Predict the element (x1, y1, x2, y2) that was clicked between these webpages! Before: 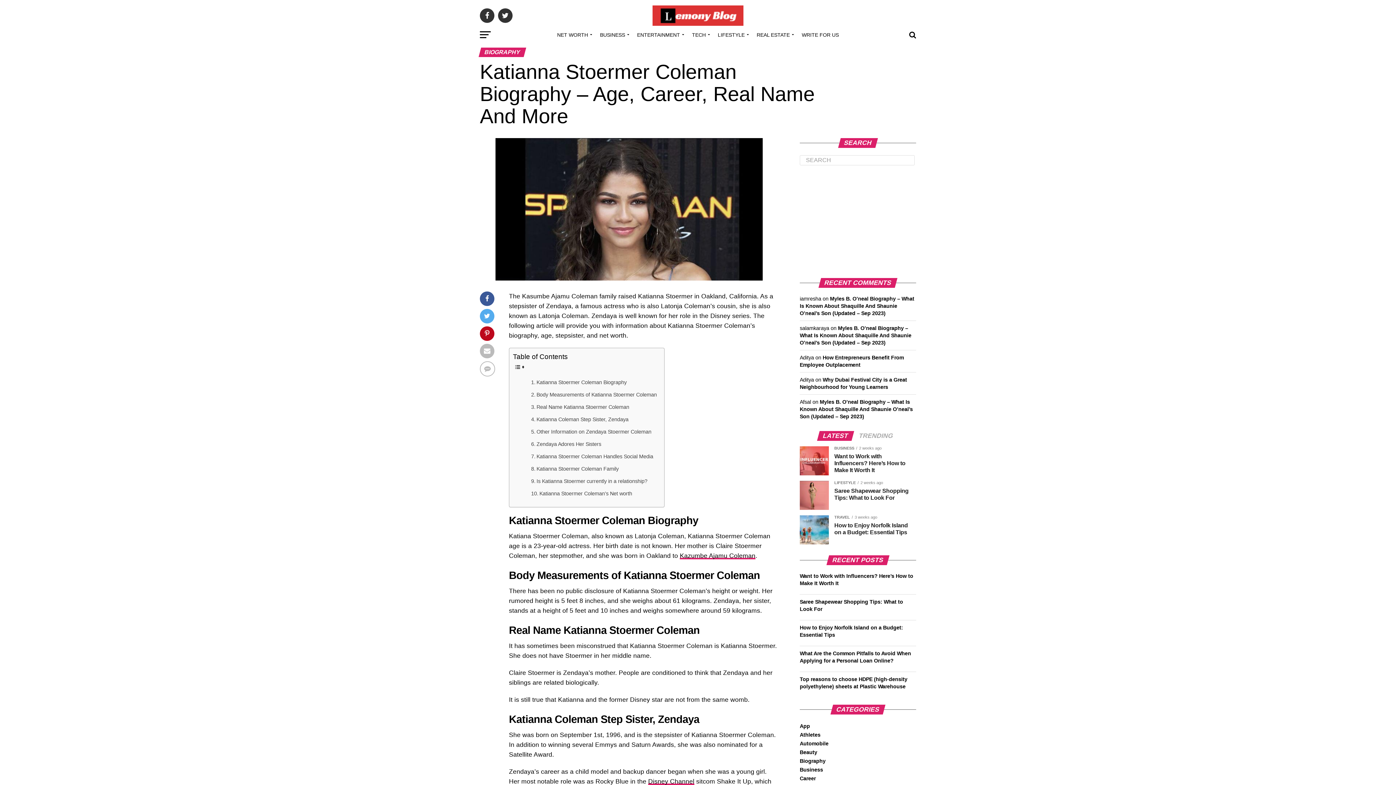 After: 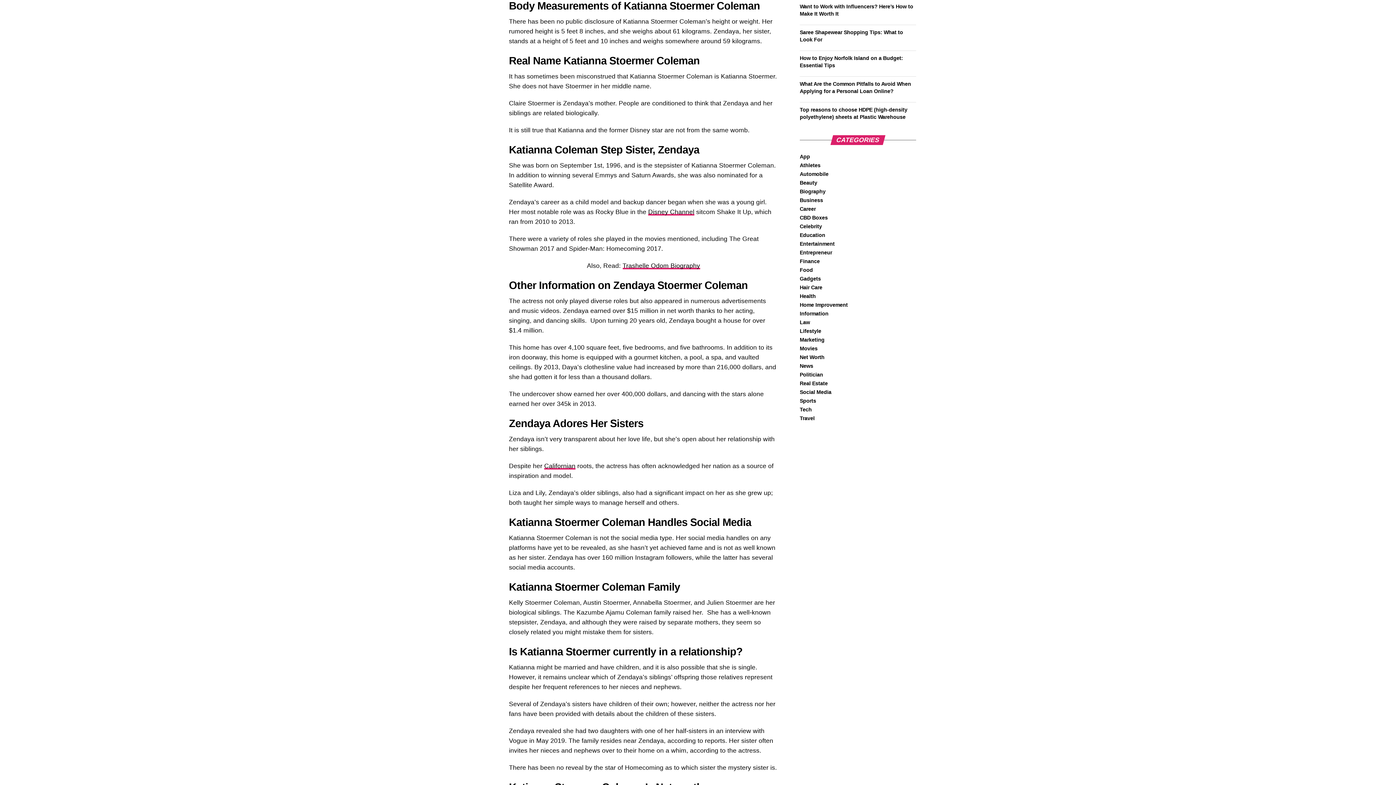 Action: bbox: (531, 390, 657, 399) label: Body Measurements of Katianna Stoermer Coleman